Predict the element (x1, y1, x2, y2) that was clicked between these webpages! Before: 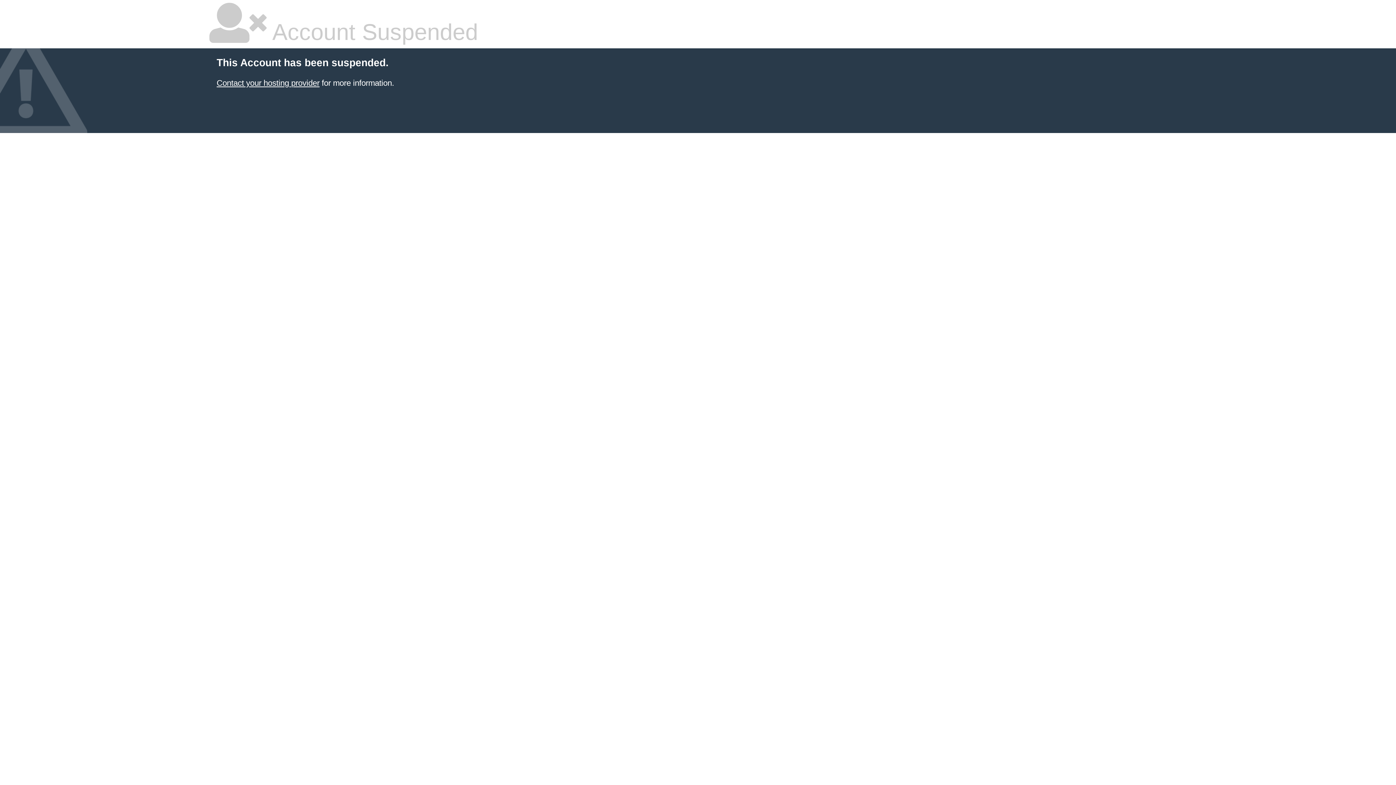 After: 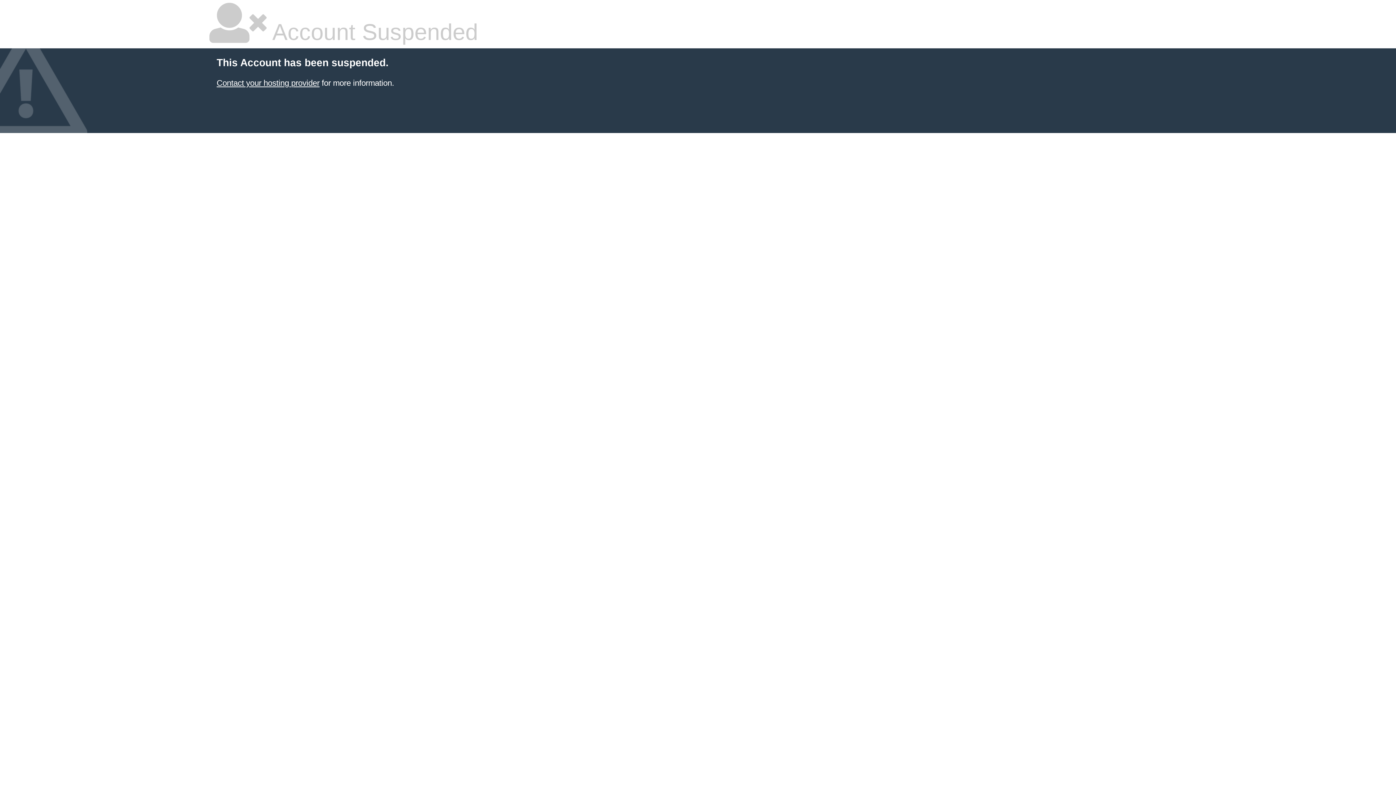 Action: bbox: (216, 78, 319, 87) label: Contact your hosting provider